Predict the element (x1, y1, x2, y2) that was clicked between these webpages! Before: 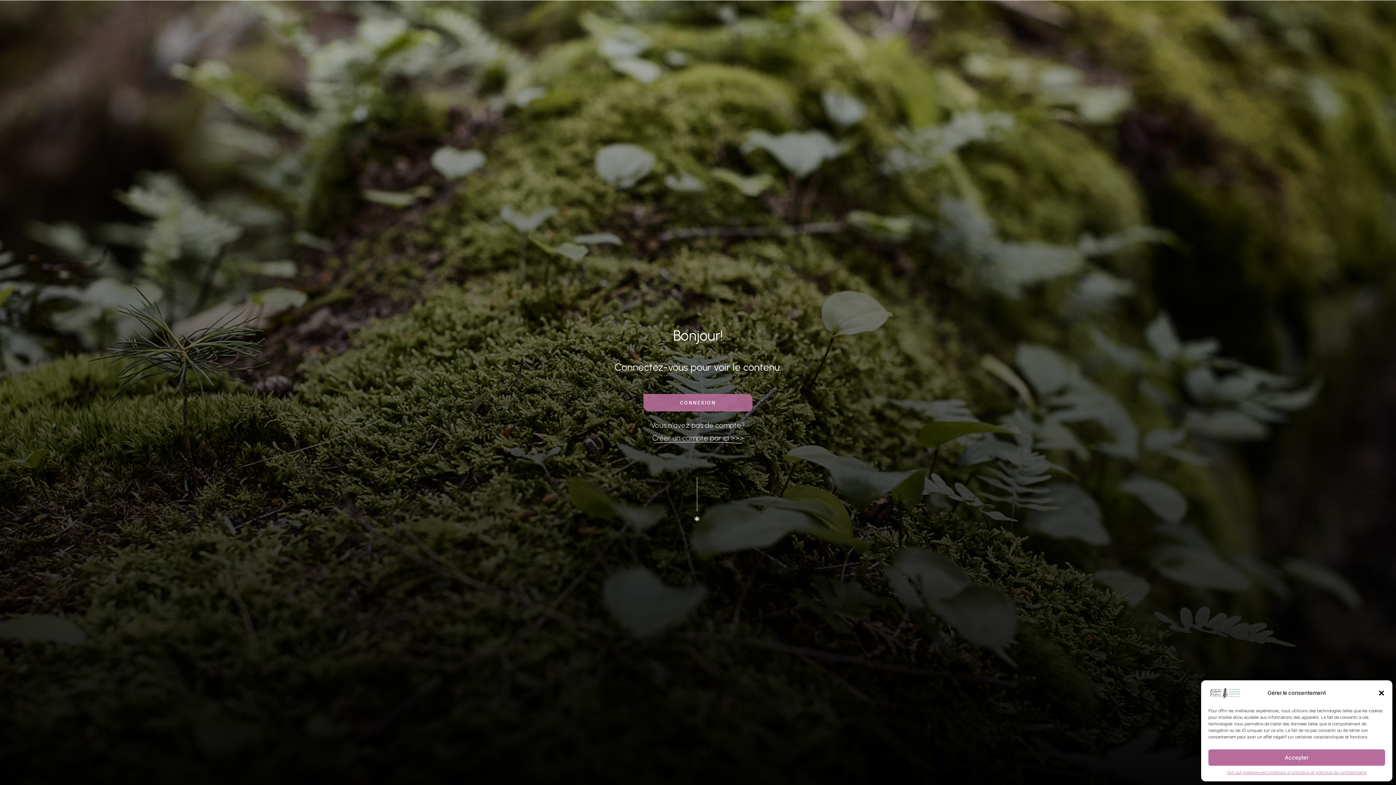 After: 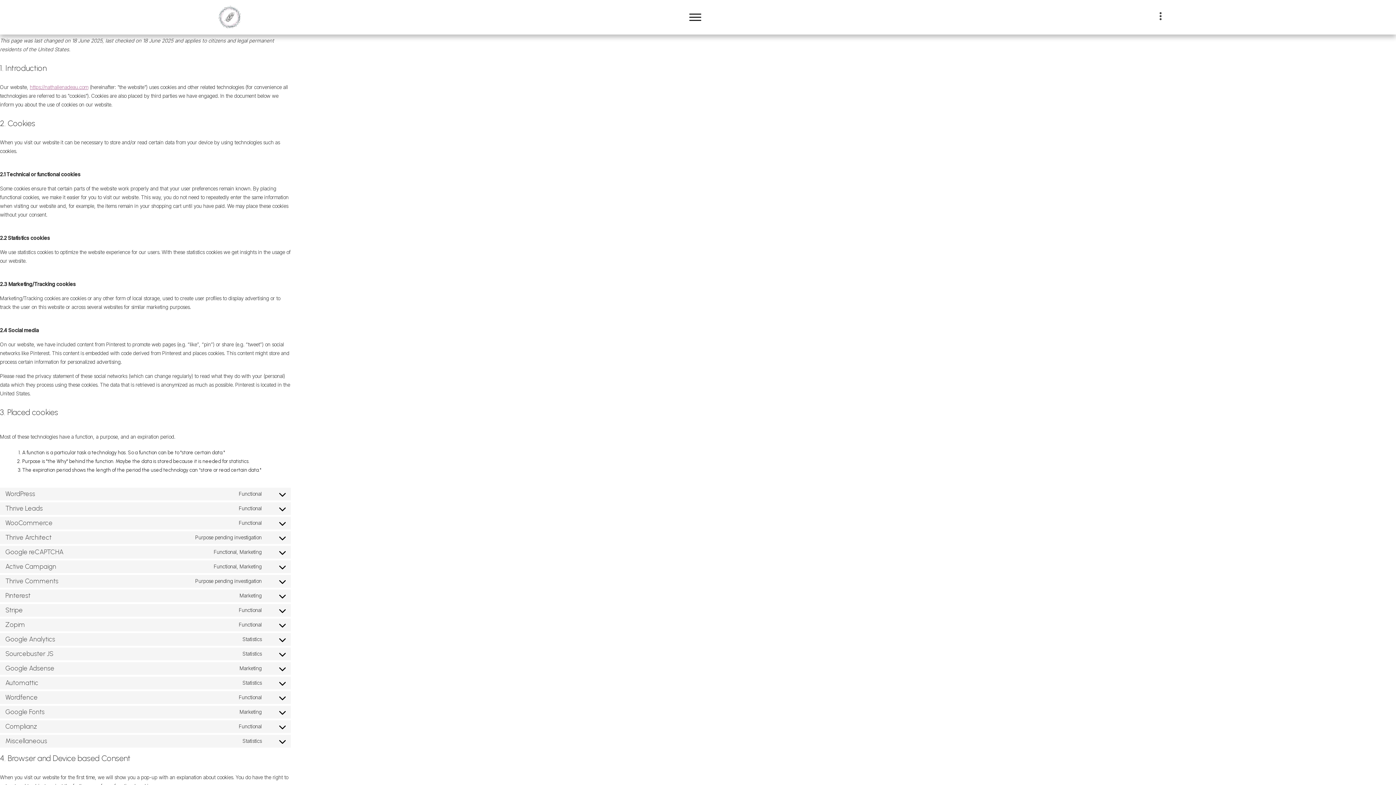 Action: bbox: (1227, 769, 1265, 776) label: Opt-out preferences